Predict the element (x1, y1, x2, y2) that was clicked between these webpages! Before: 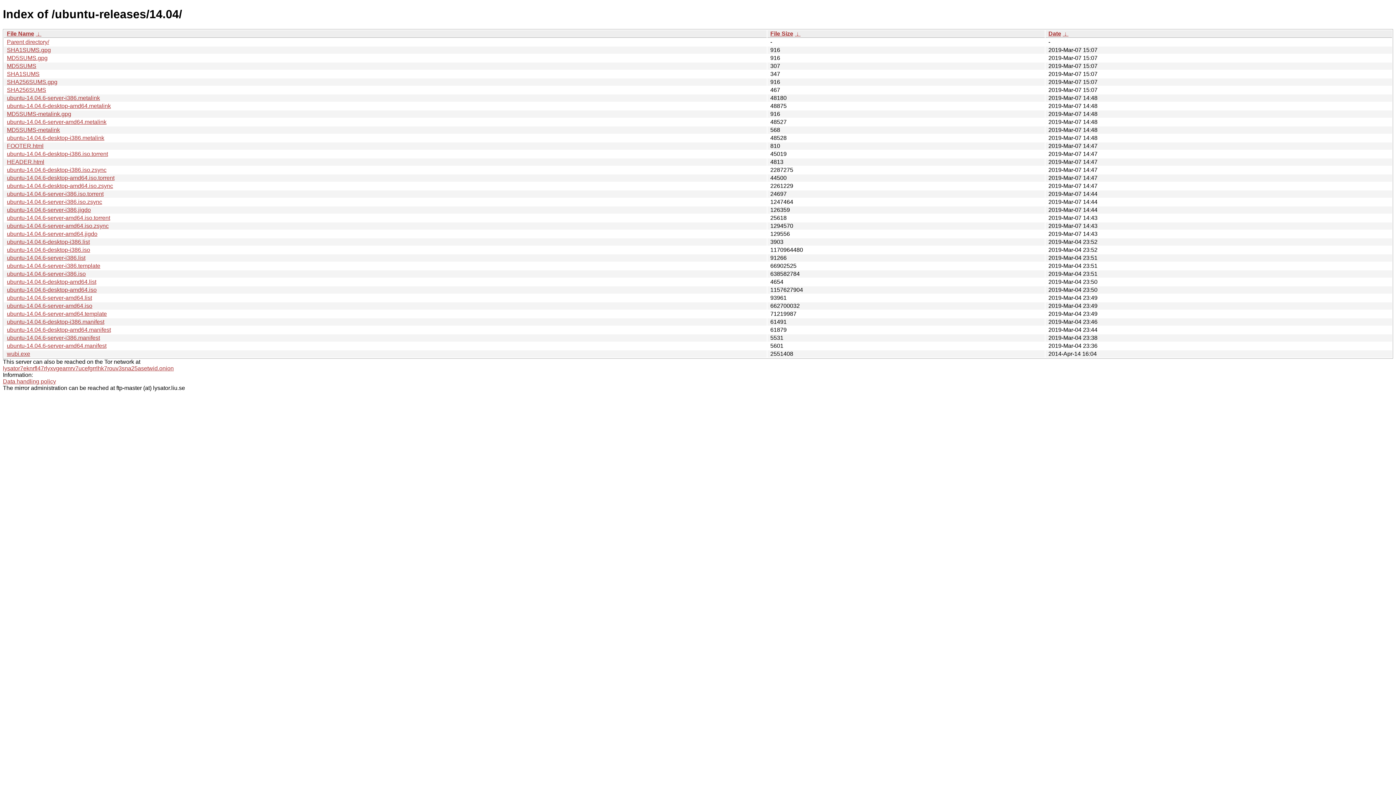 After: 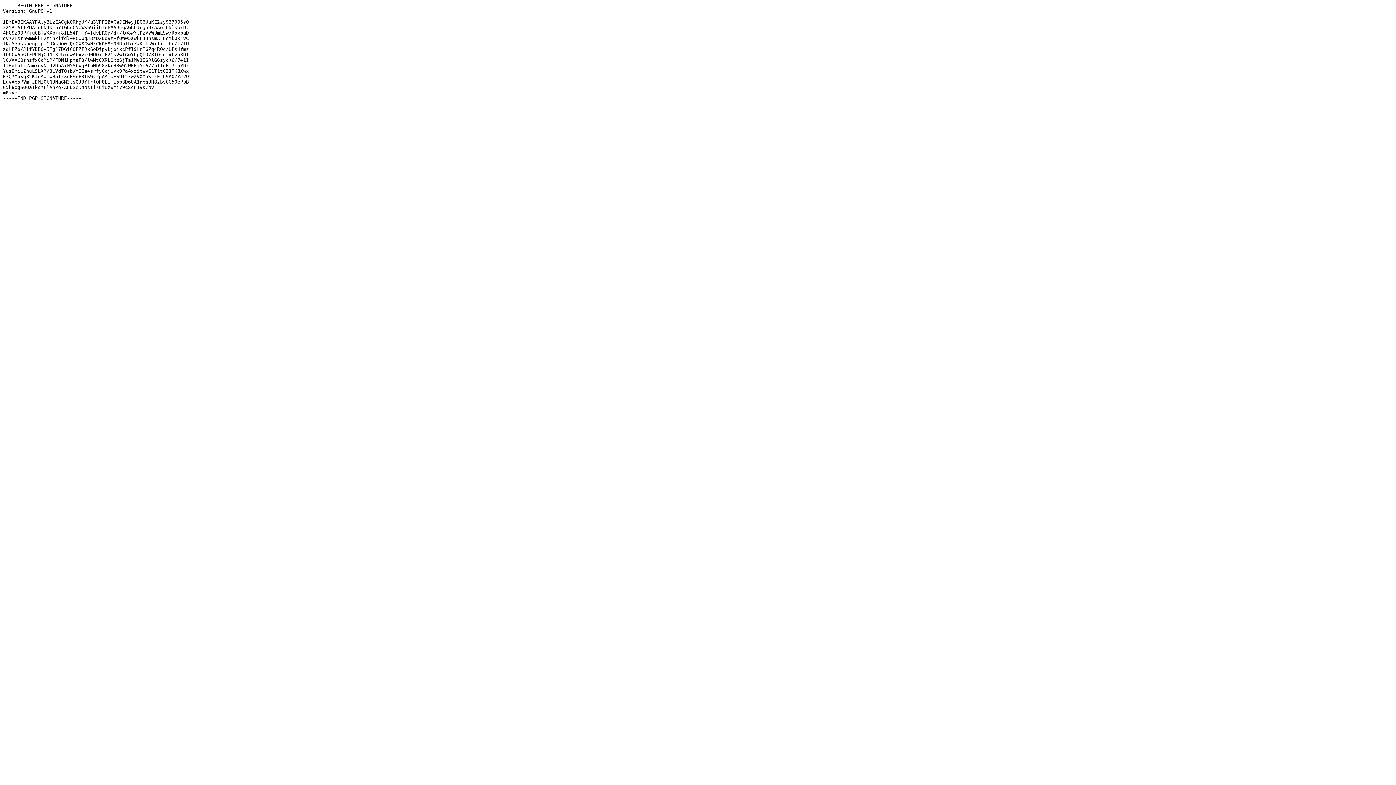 Action: label: MD5SUMS-metalink.gpg bbox: (6, 110, 71, 117)